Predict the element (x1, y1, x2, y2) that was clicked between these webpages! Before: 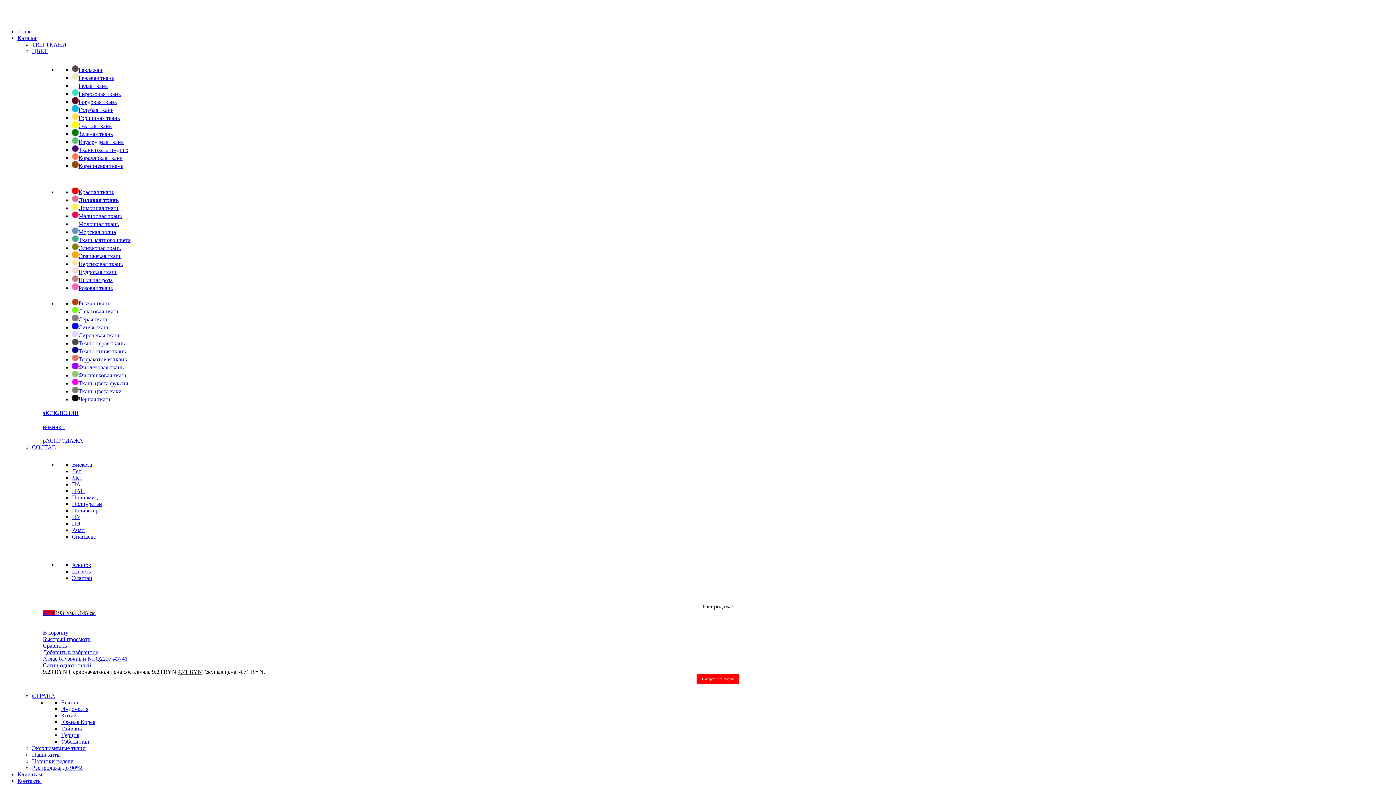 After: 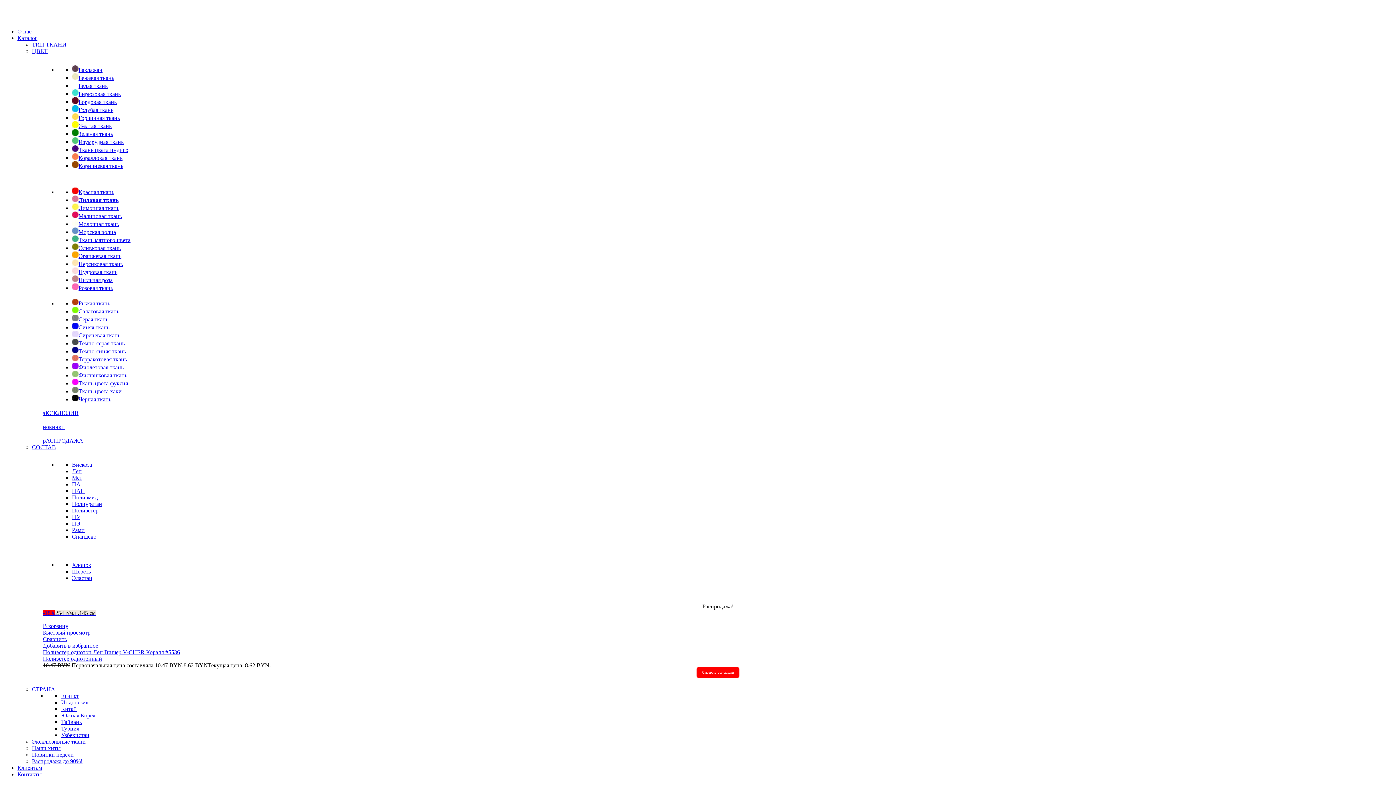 Action: label: Ткань цвета фуксия bbox: (72, 380, 128, 386)